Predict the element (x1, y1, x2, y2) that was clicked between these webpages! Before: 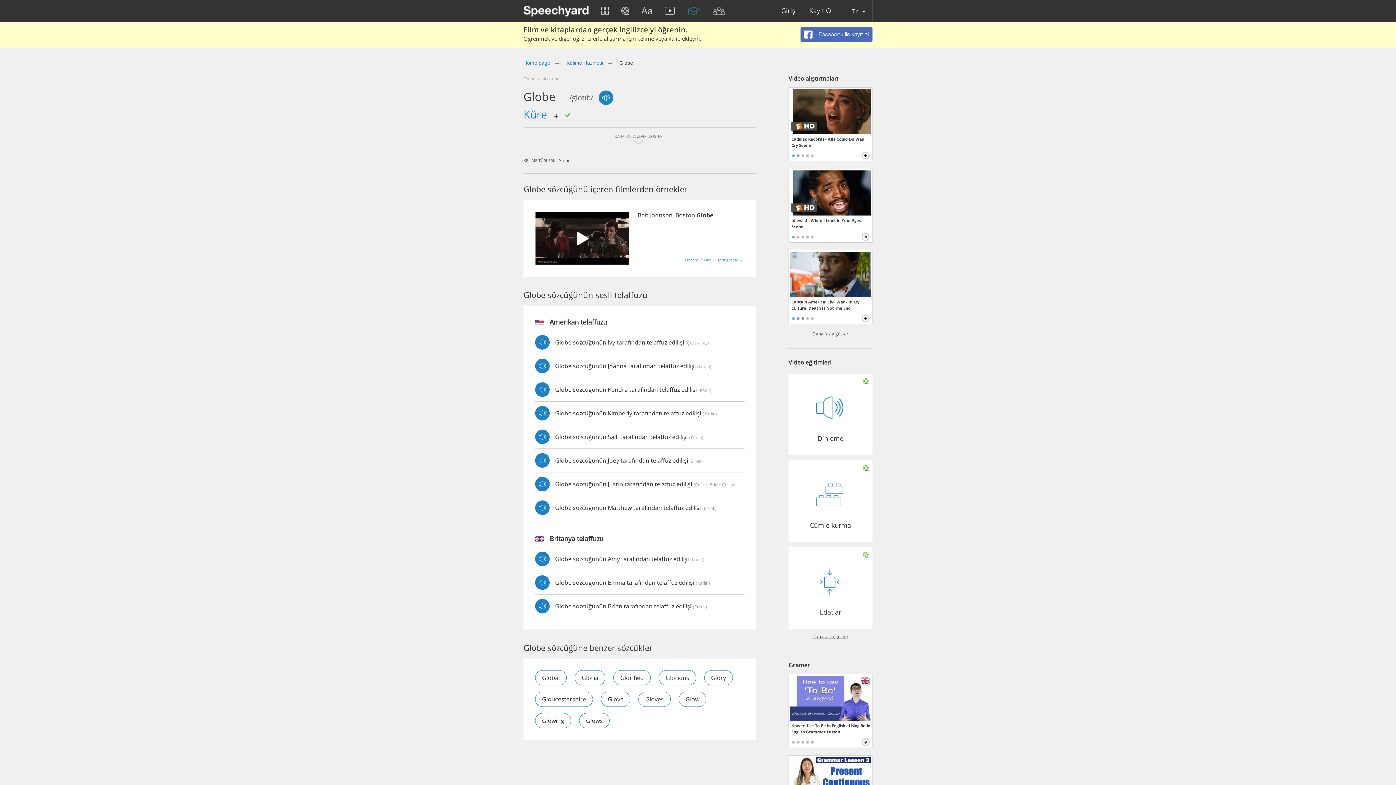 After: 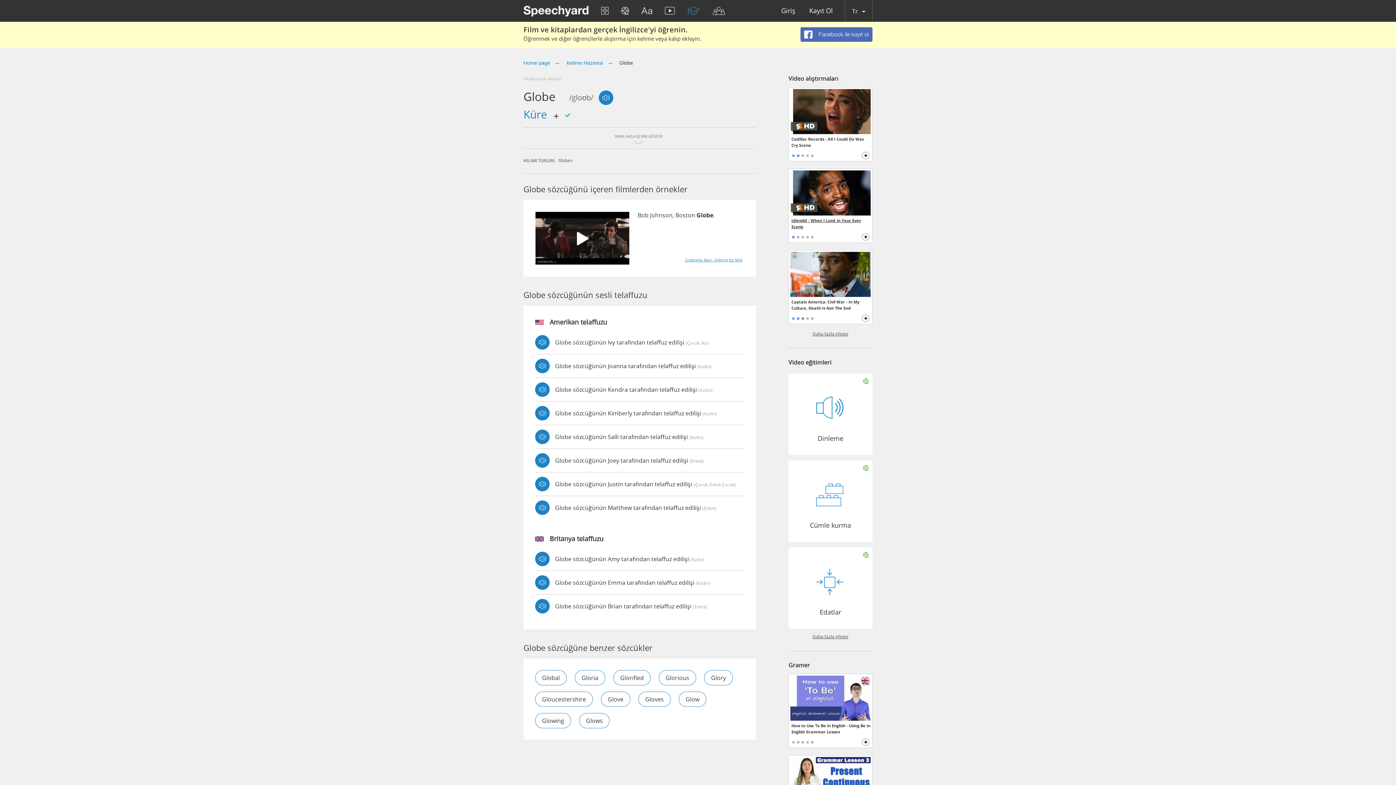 Action: label: Idlewild - When I Look in Your Eyes Scene bbox: (791, 217, 870, 230)